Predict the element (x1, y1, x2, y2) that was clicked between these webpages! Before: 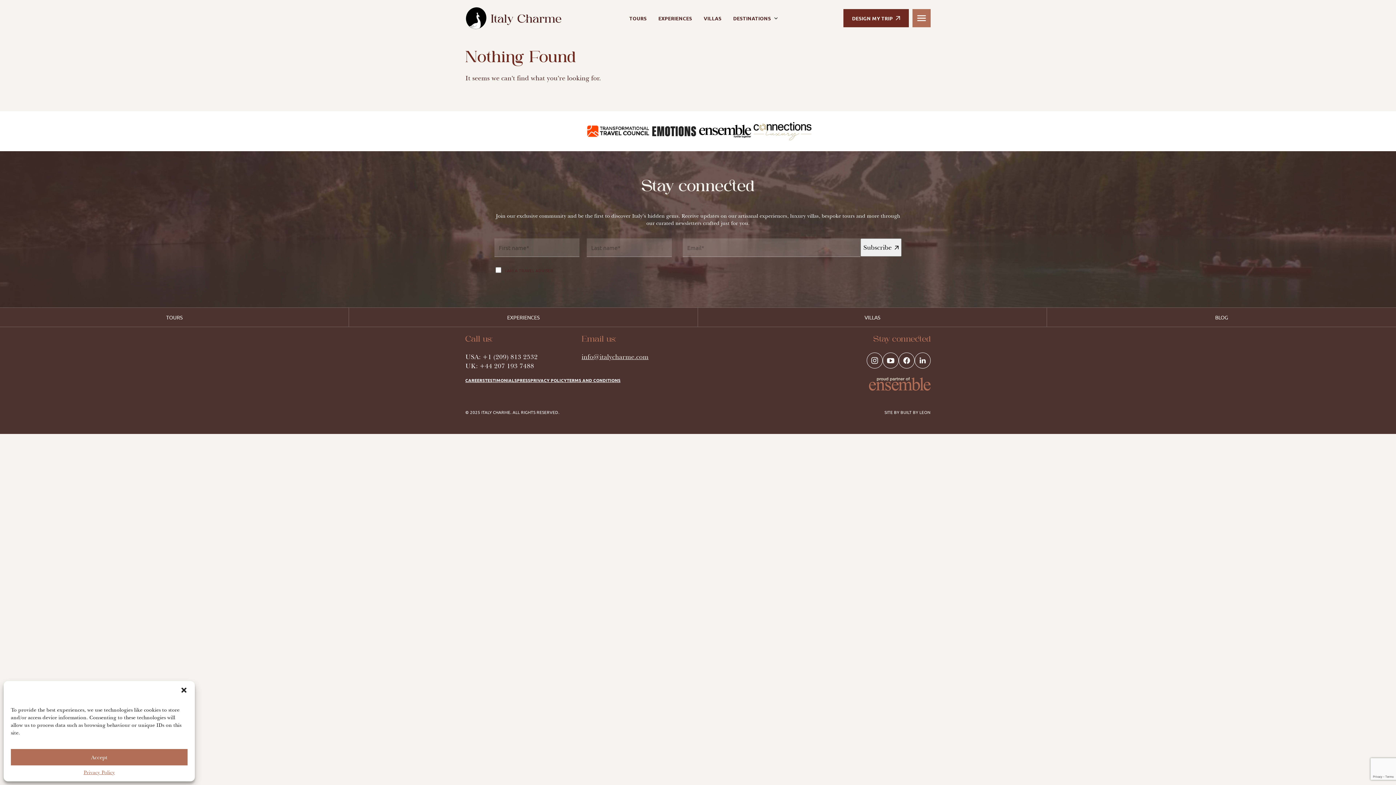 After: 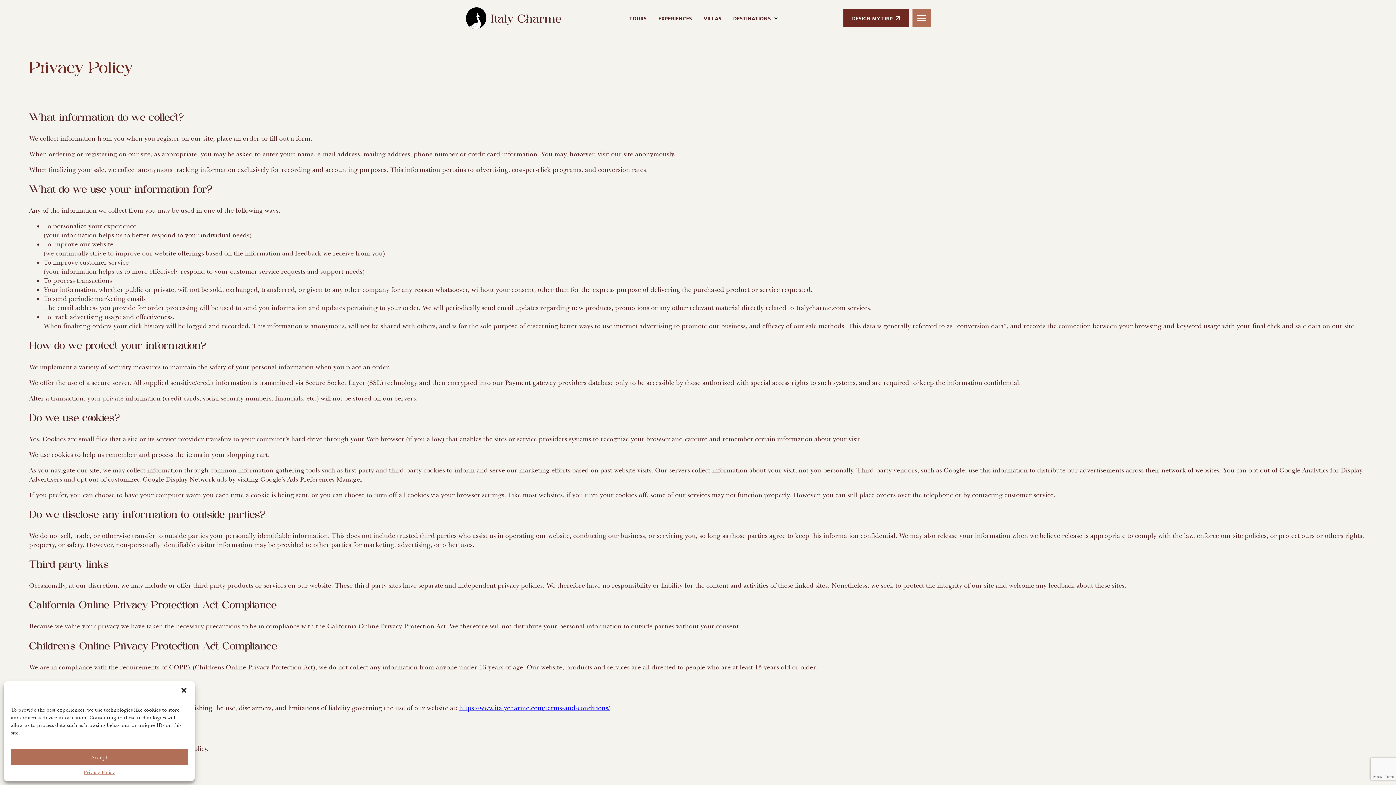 Action: label: PRIVACY POLICY bbox: (530, 377, 566, 383)